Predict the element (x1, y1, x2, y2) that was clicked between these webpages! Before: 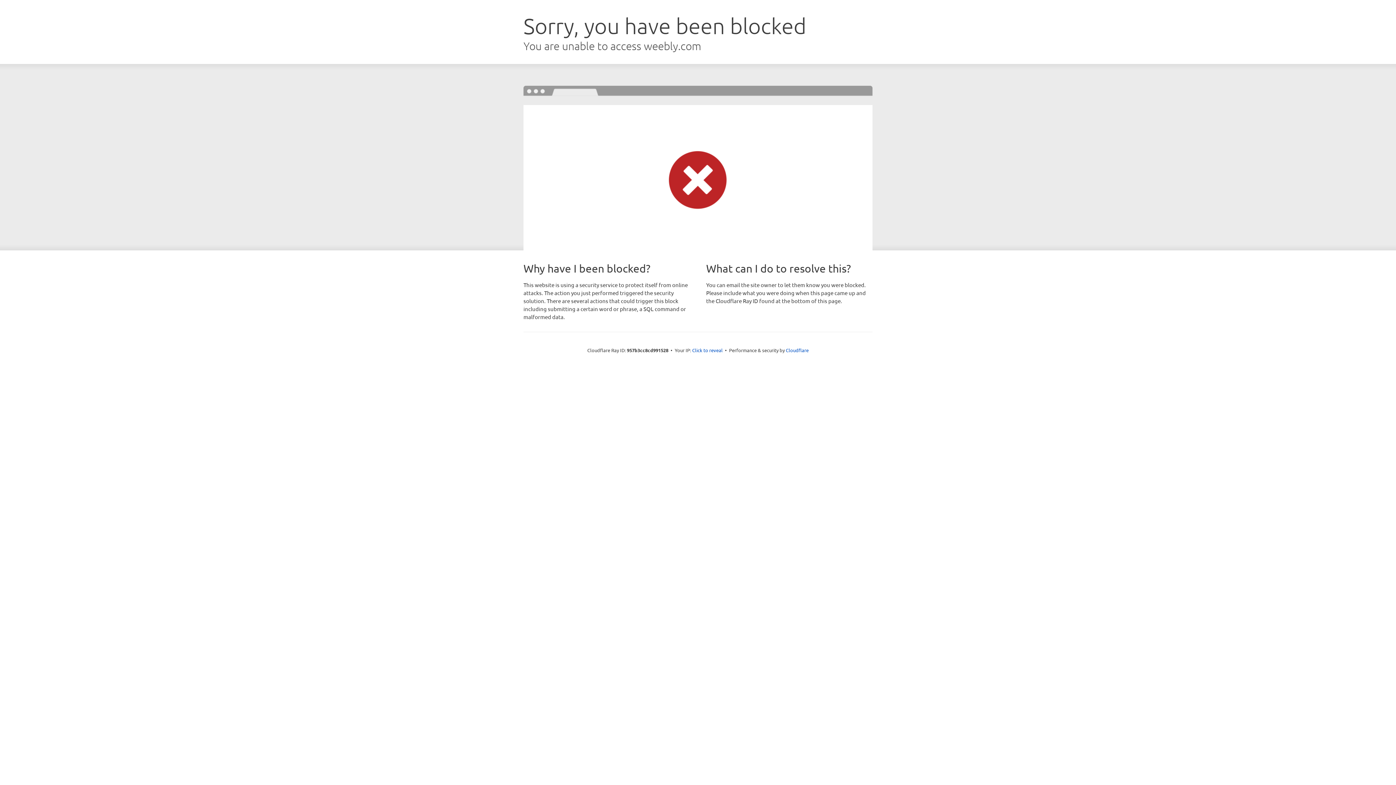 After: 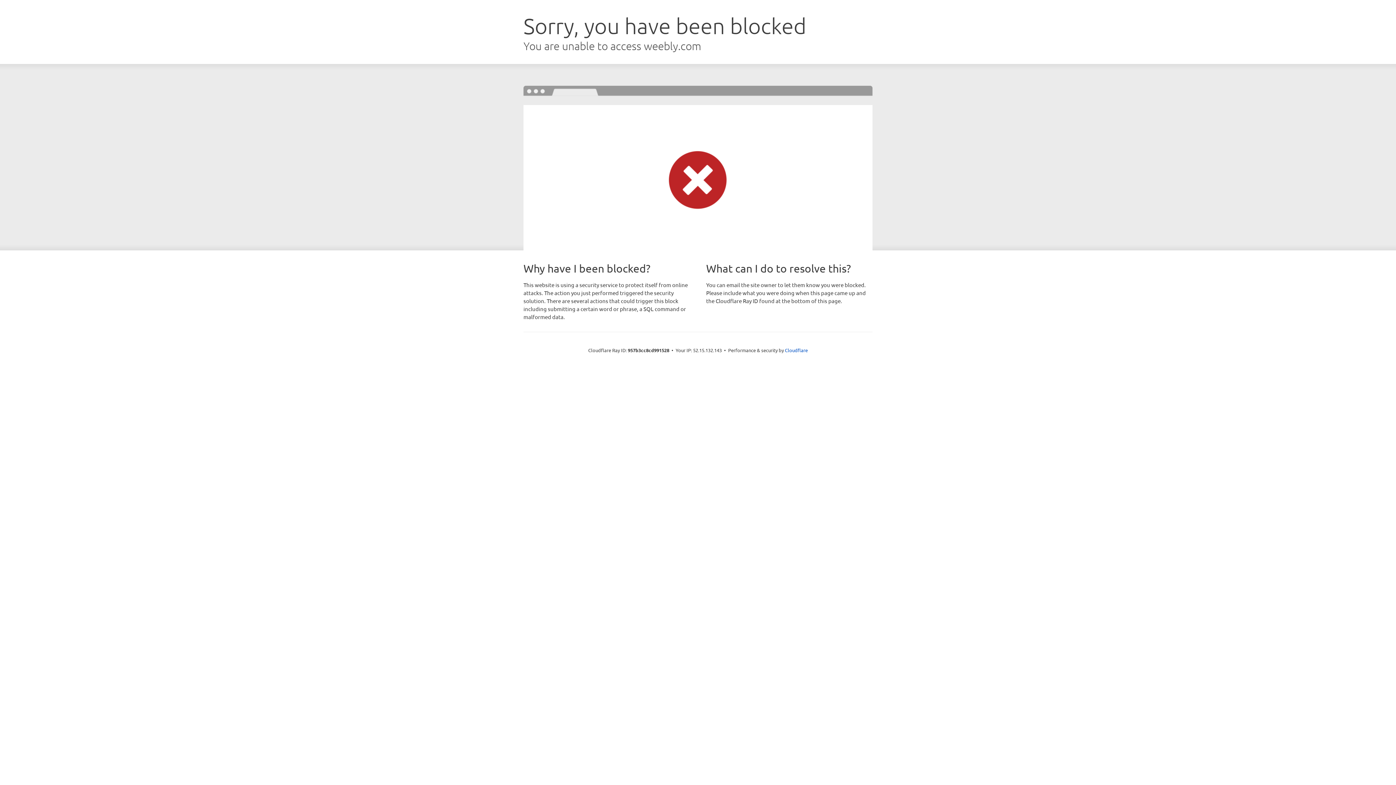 Action: label: Click to reveal bbox: (692, 346, 722, 353)